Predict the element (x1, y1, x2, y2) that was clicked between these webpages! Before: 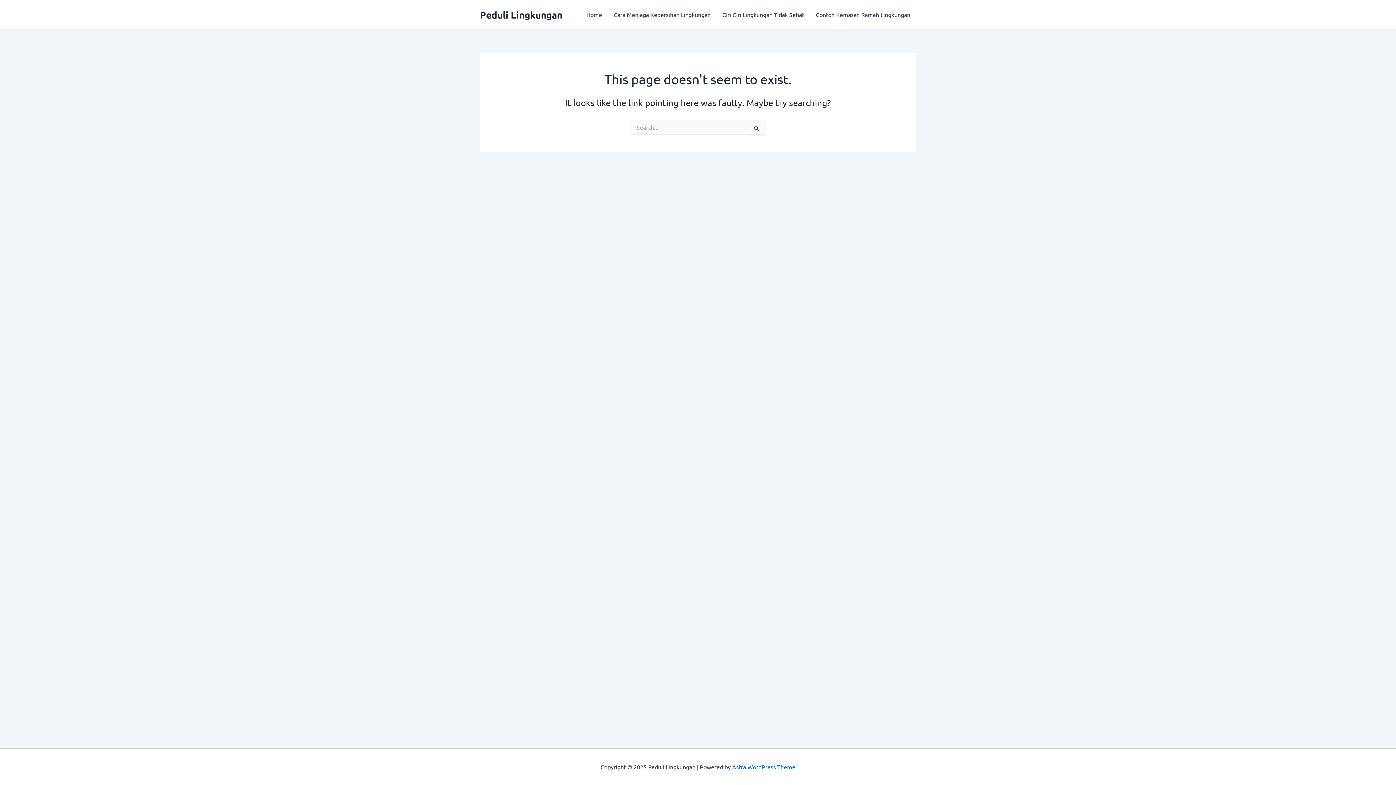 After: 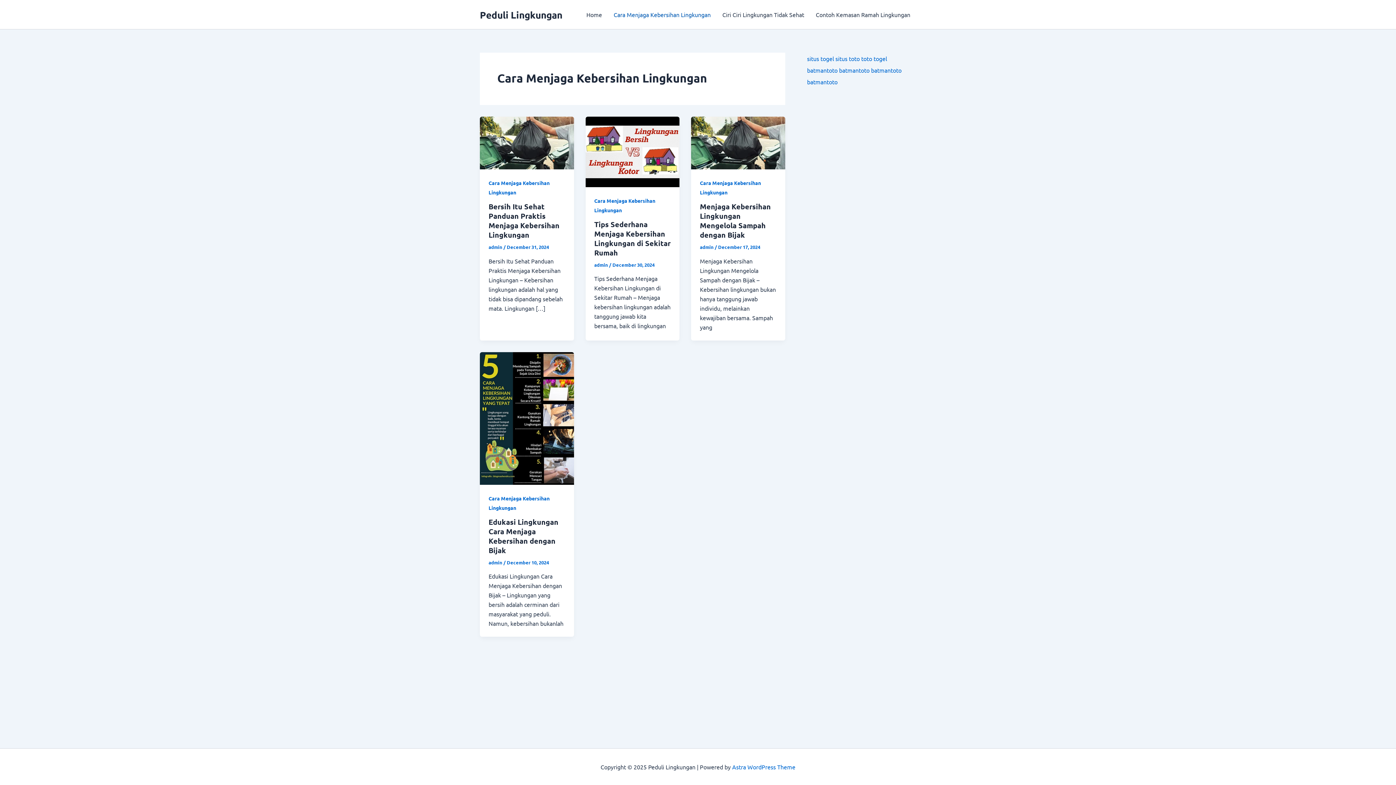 Action: label: Cara Menjaga Kebersihan Lingkungan bbox: (608, 0, 716, 29)